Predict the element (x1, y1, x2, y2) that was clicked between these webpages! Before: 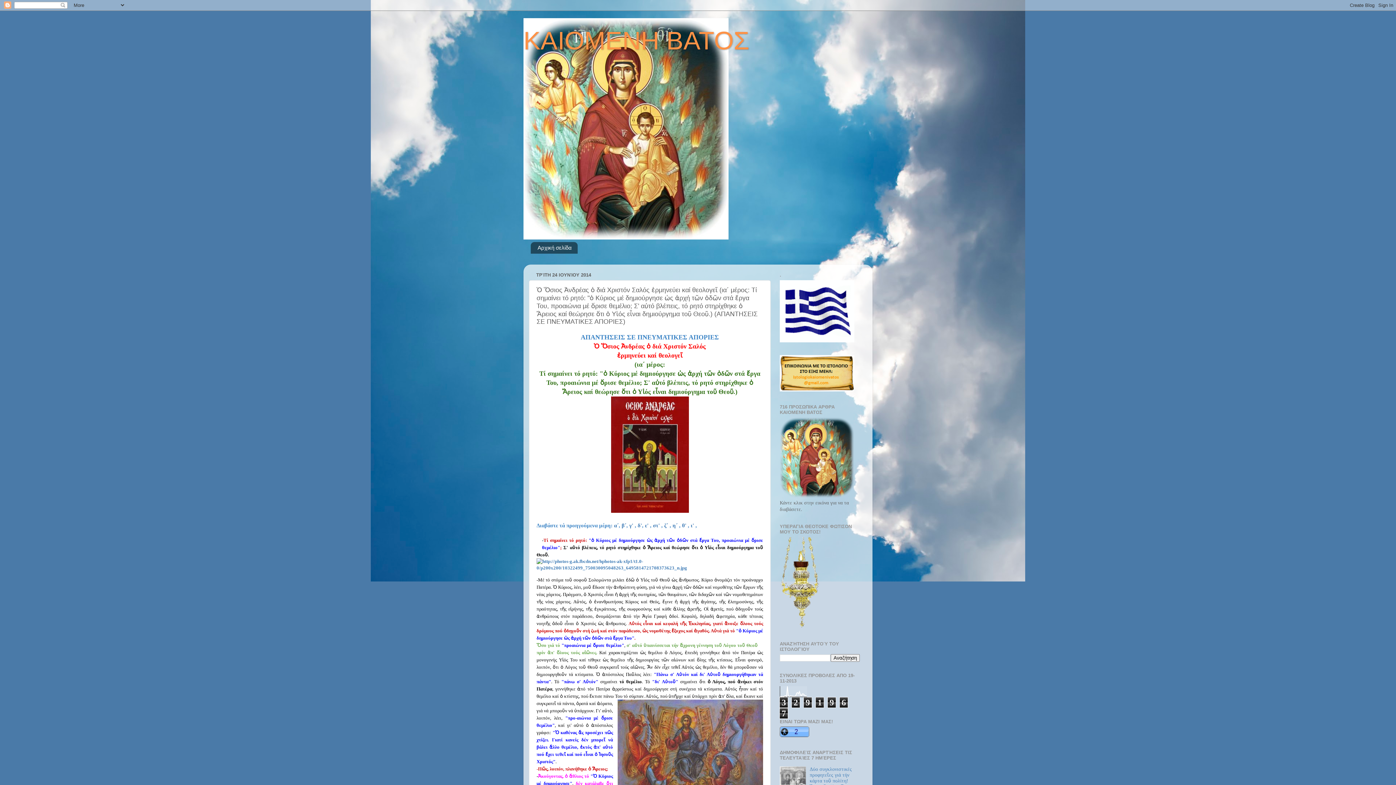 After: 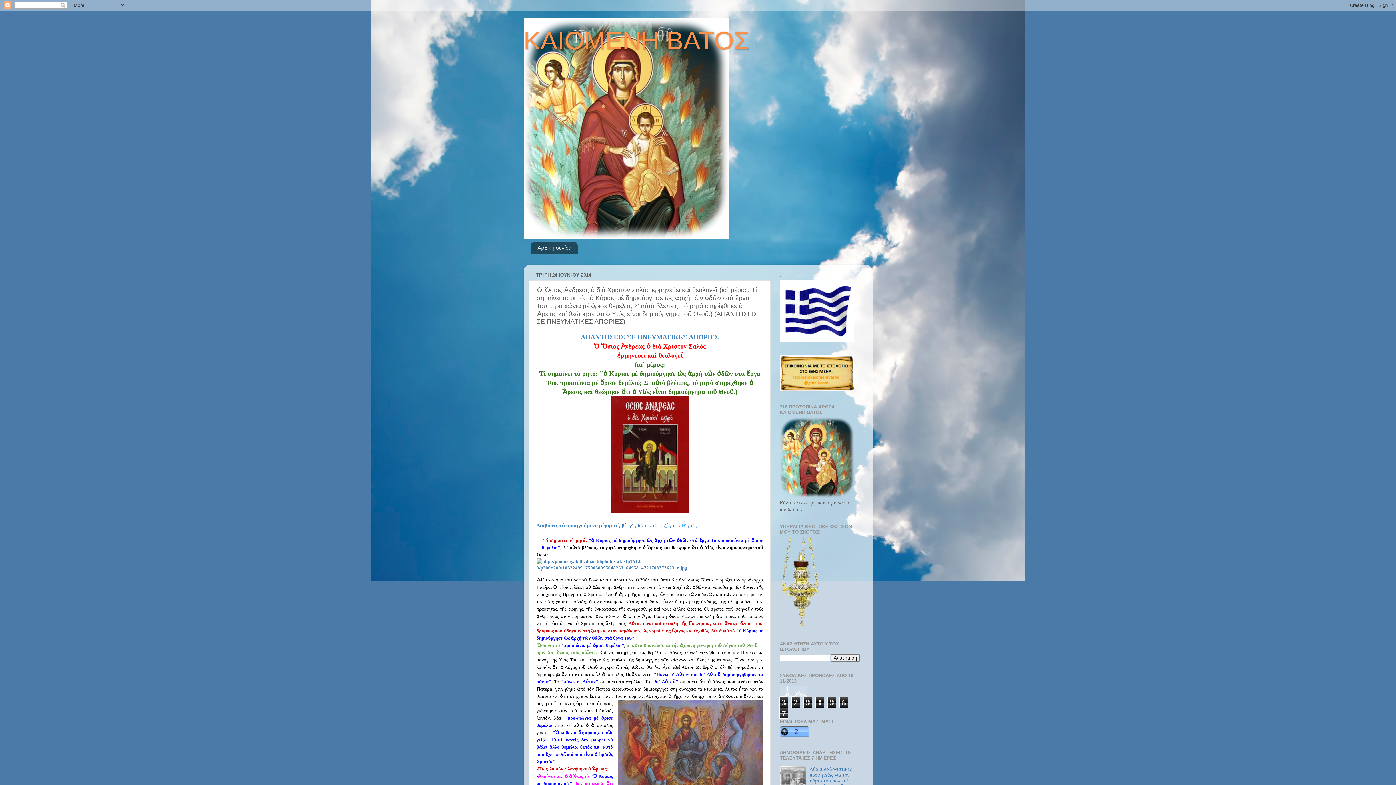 Action: bbox: (682, 522, 688, 528) label: θ' 